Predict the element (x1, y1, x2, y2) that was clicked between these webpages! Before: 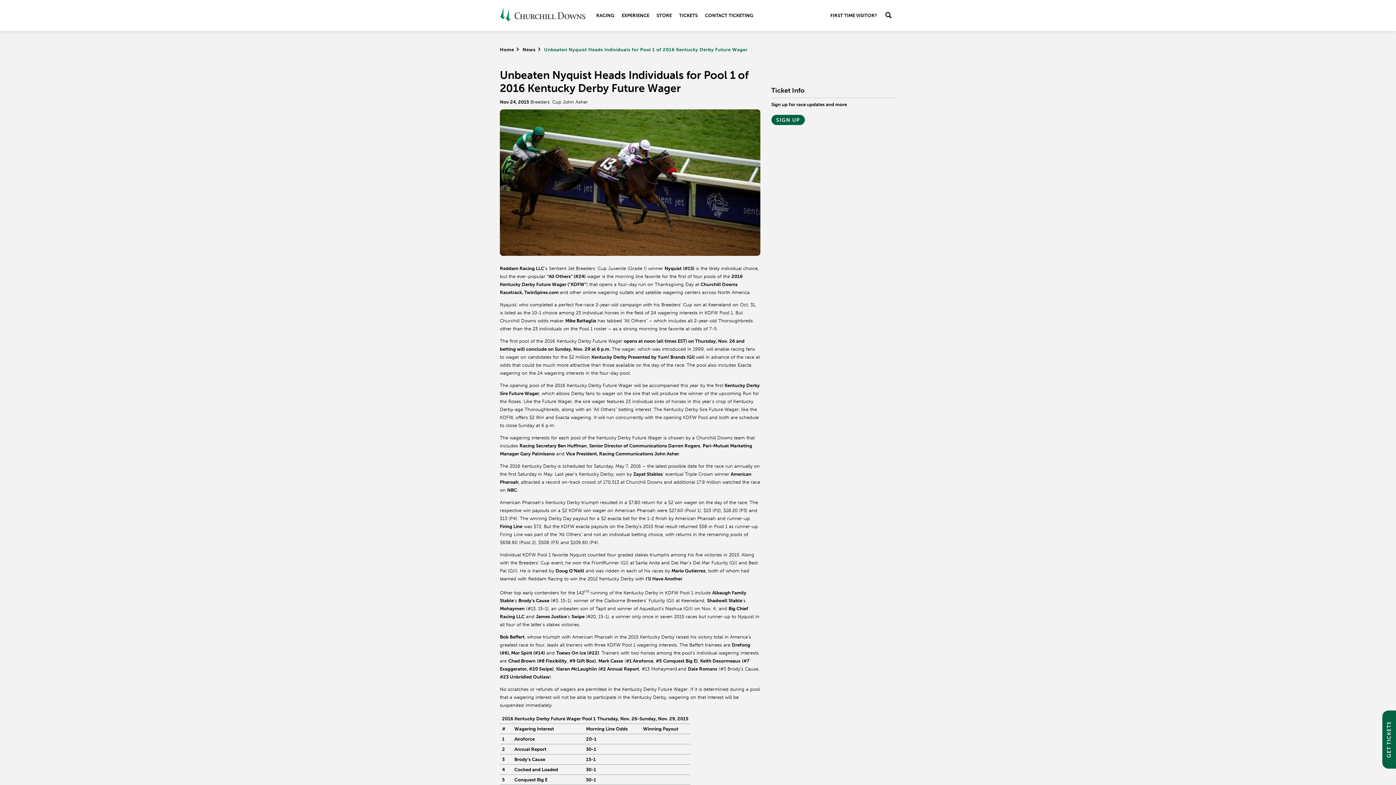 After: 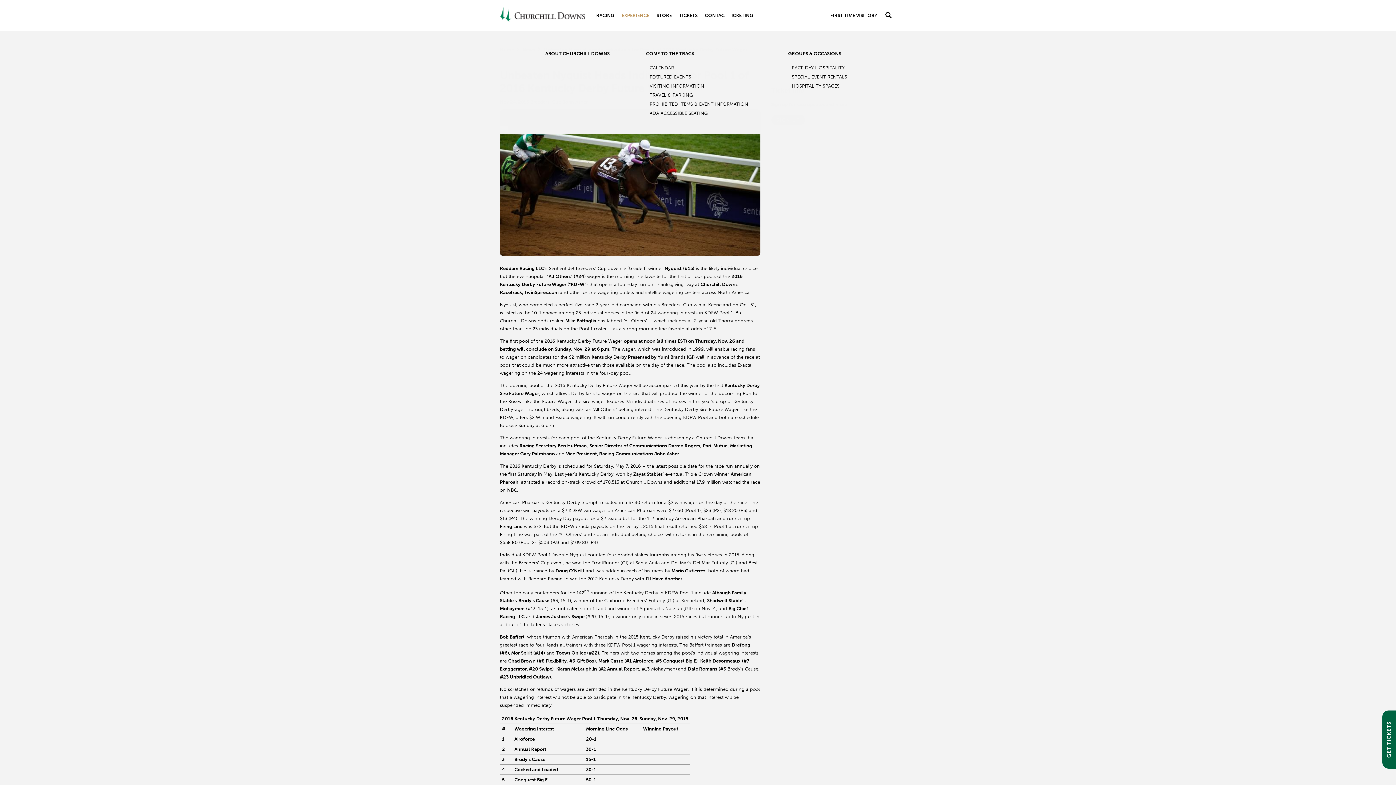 Action: label: EXPERIENCE bbox: (618, 7, 653, 23)